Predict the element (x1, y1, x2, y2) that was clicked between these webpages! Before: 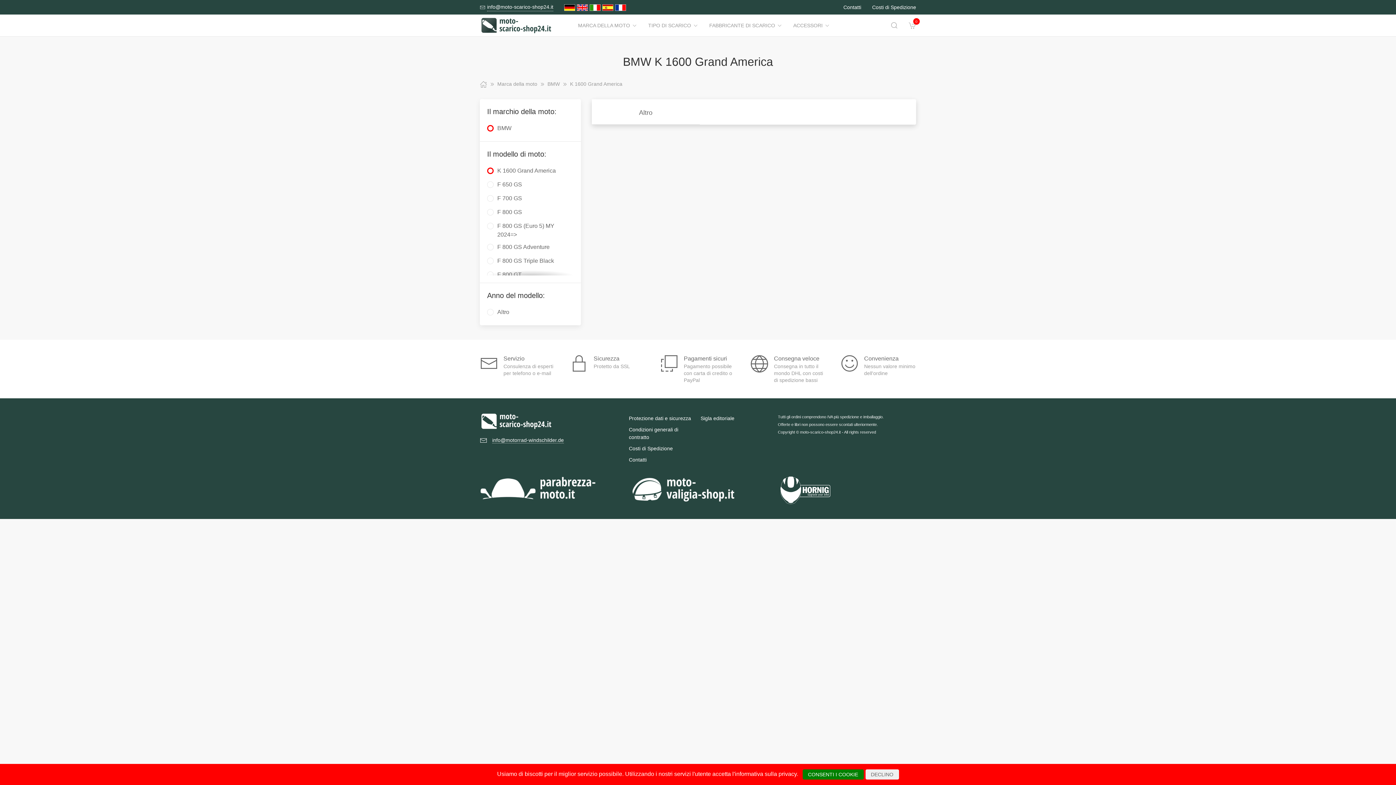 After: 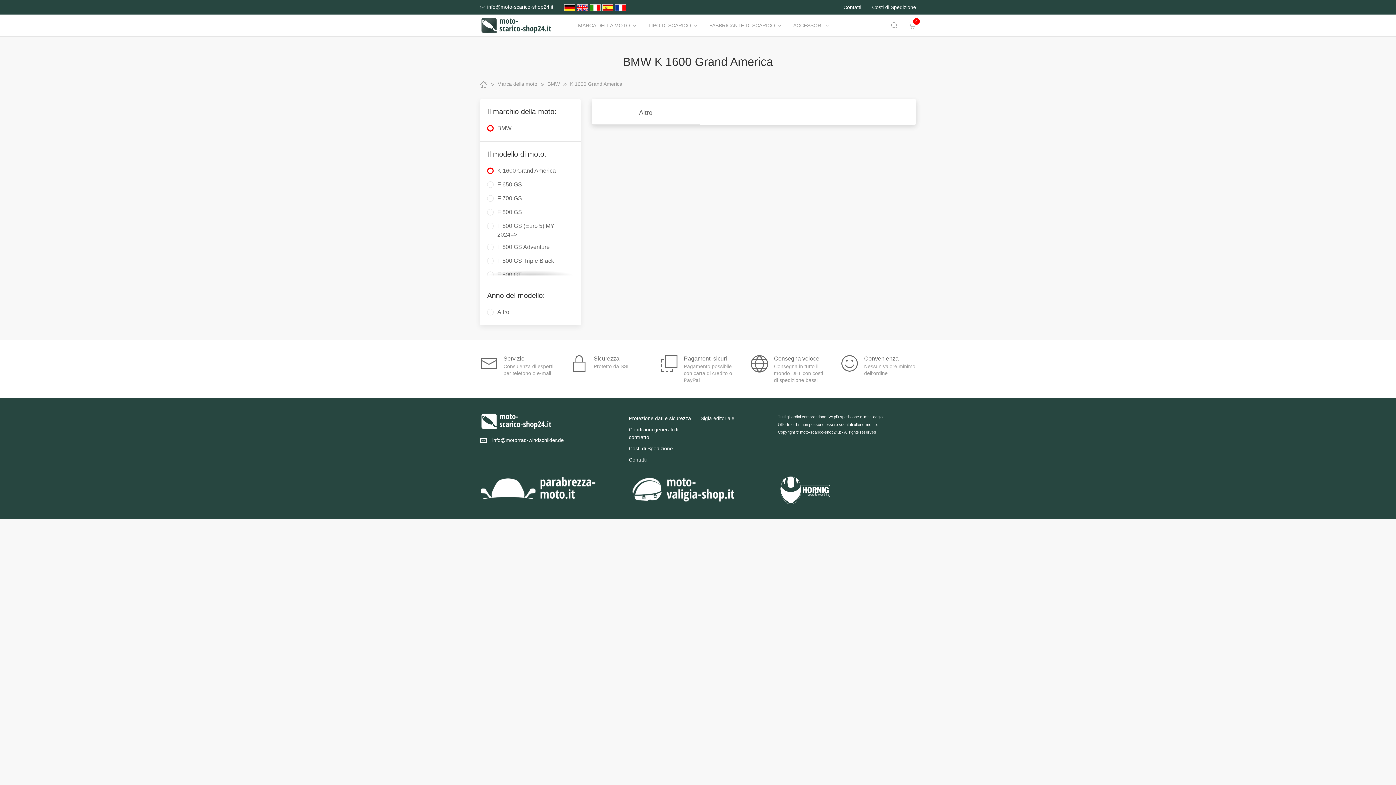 Action: label: DECLINO bbox: (865, 769, 899, 780)